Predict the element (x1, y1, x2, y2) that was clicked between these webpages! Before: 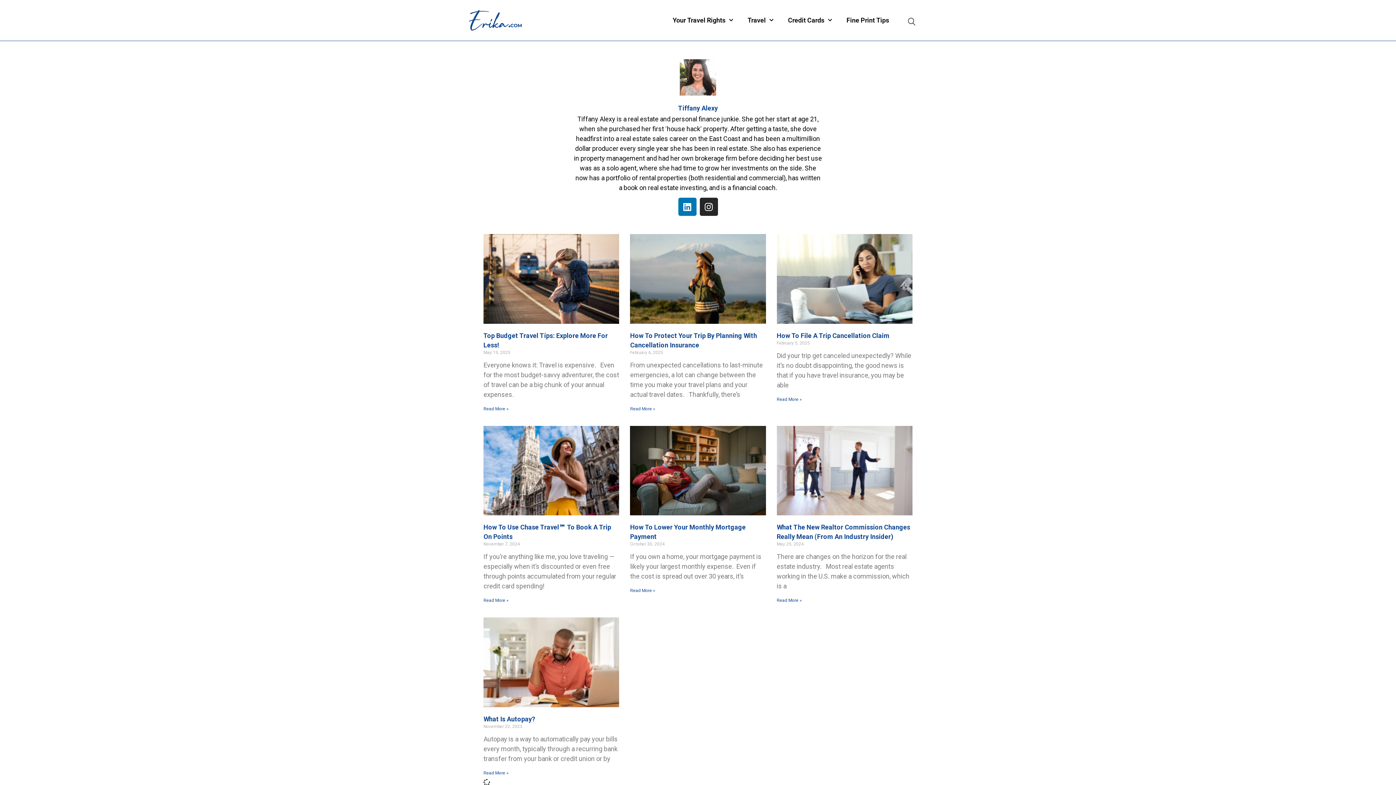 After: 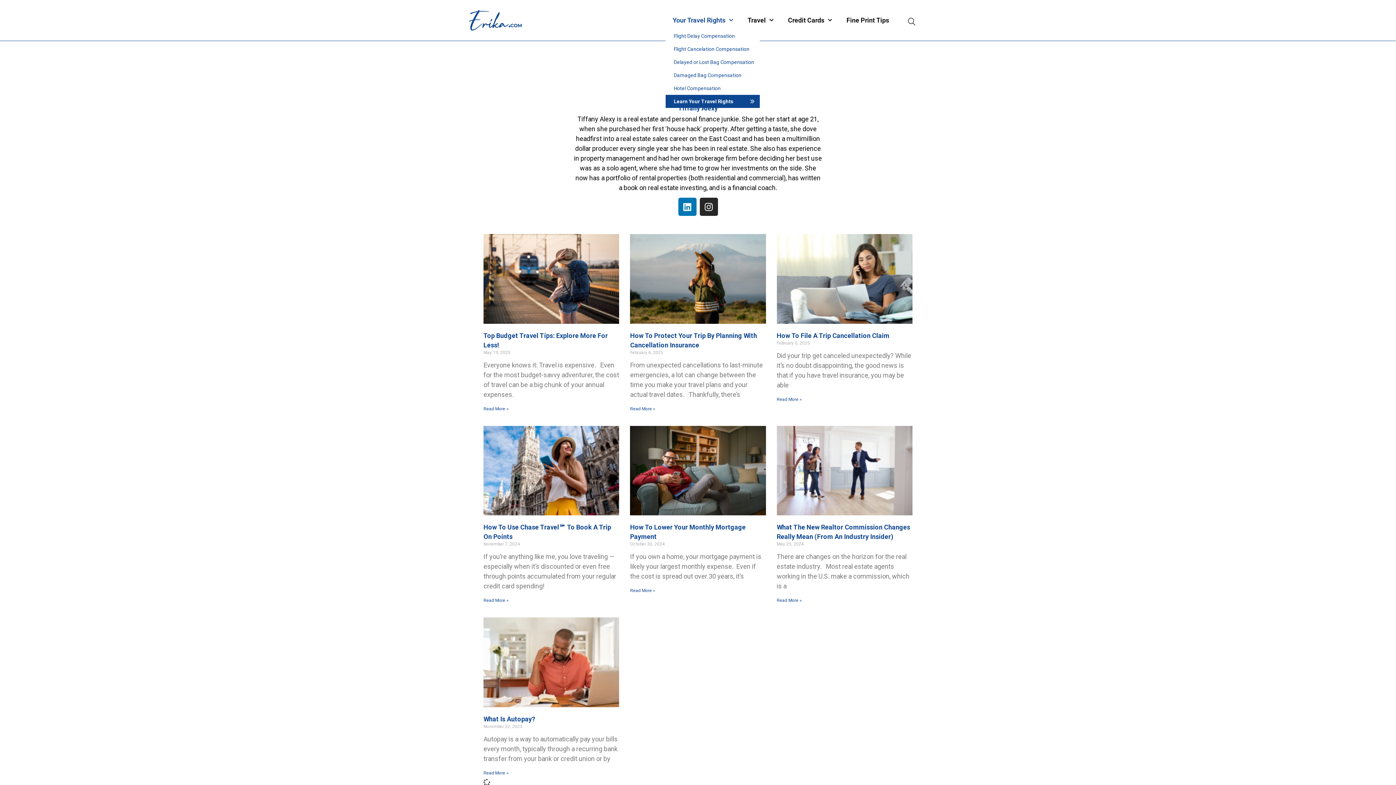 Action: label: Your Travel Rights bbox: (665, 11, 740, 29)